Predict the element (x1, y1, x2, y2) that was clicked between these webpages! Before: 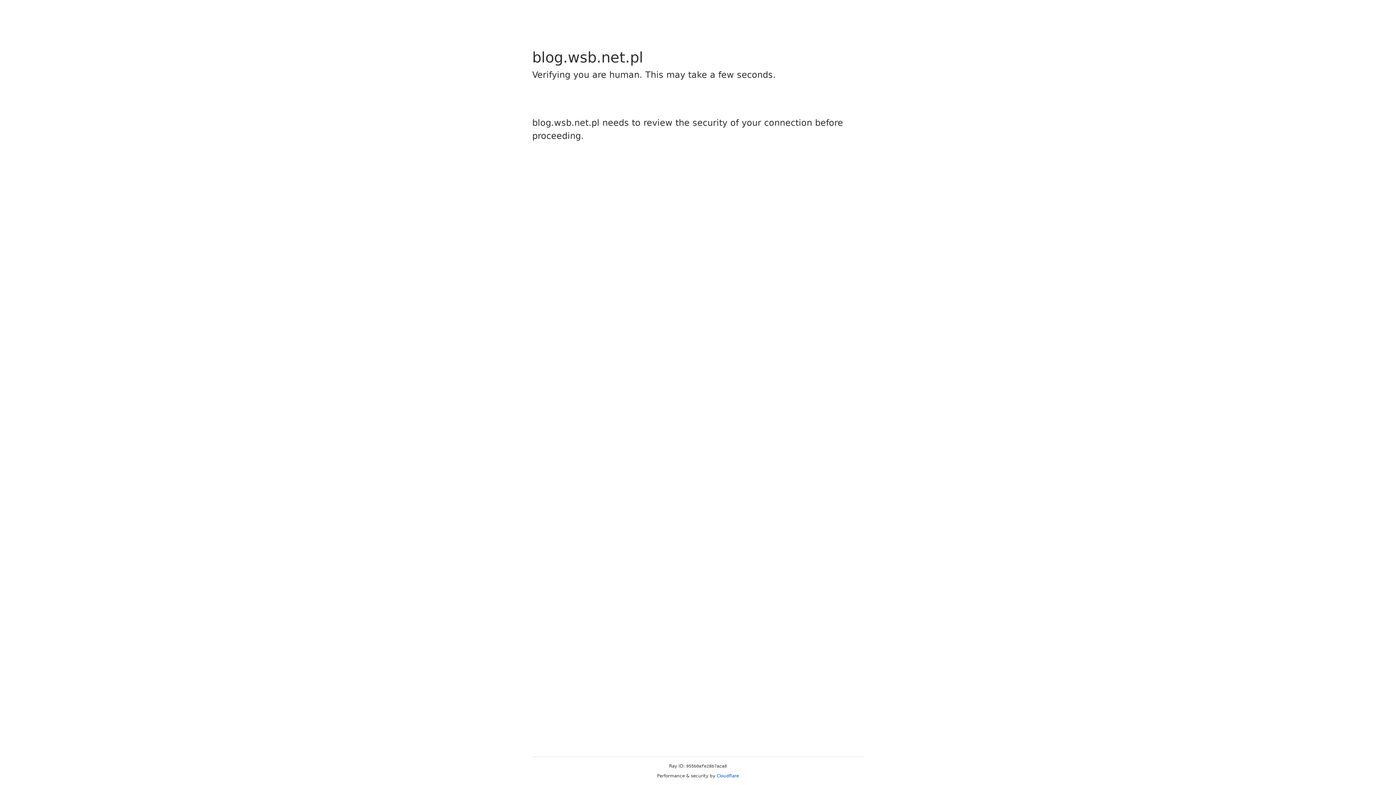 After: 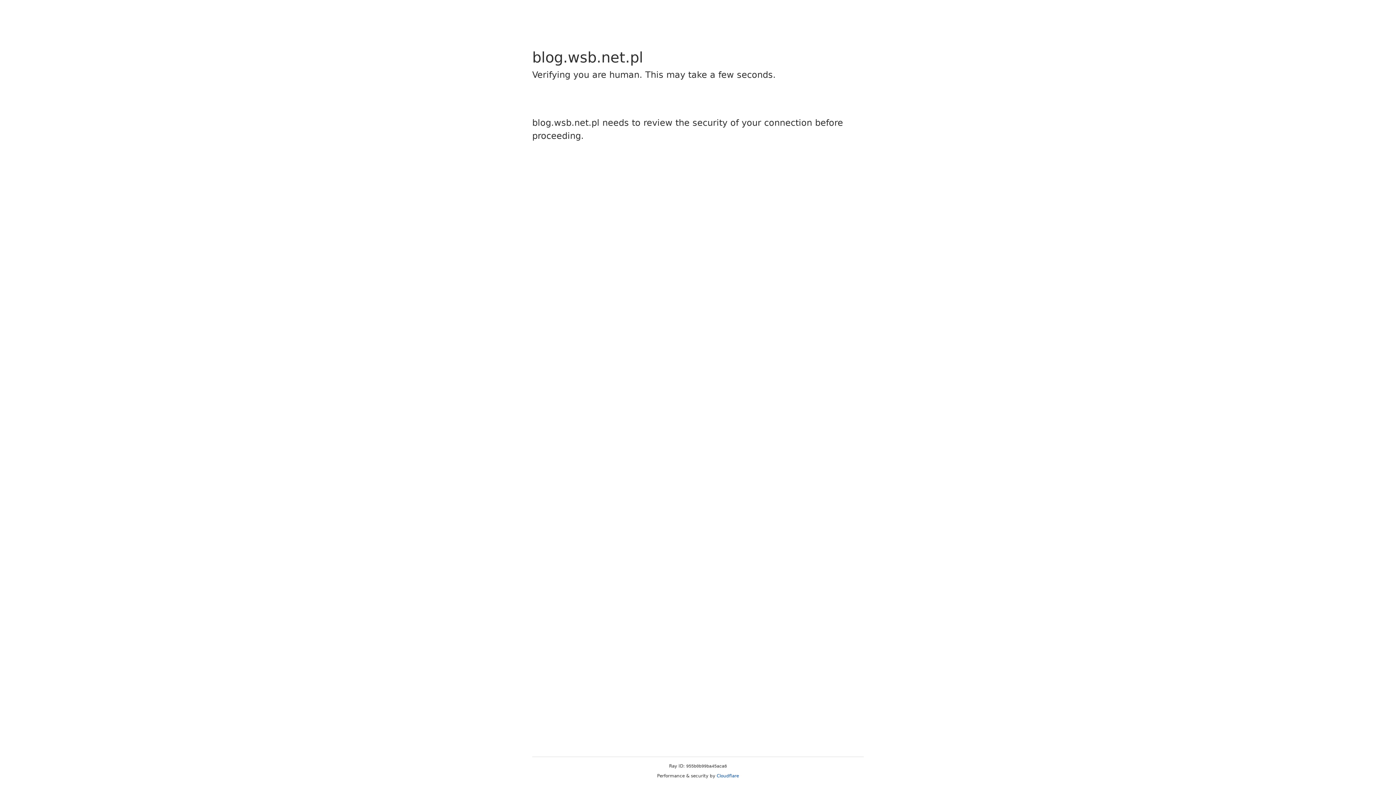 Action: bbox: (716, 773, 739, 778) label: Cloudflare